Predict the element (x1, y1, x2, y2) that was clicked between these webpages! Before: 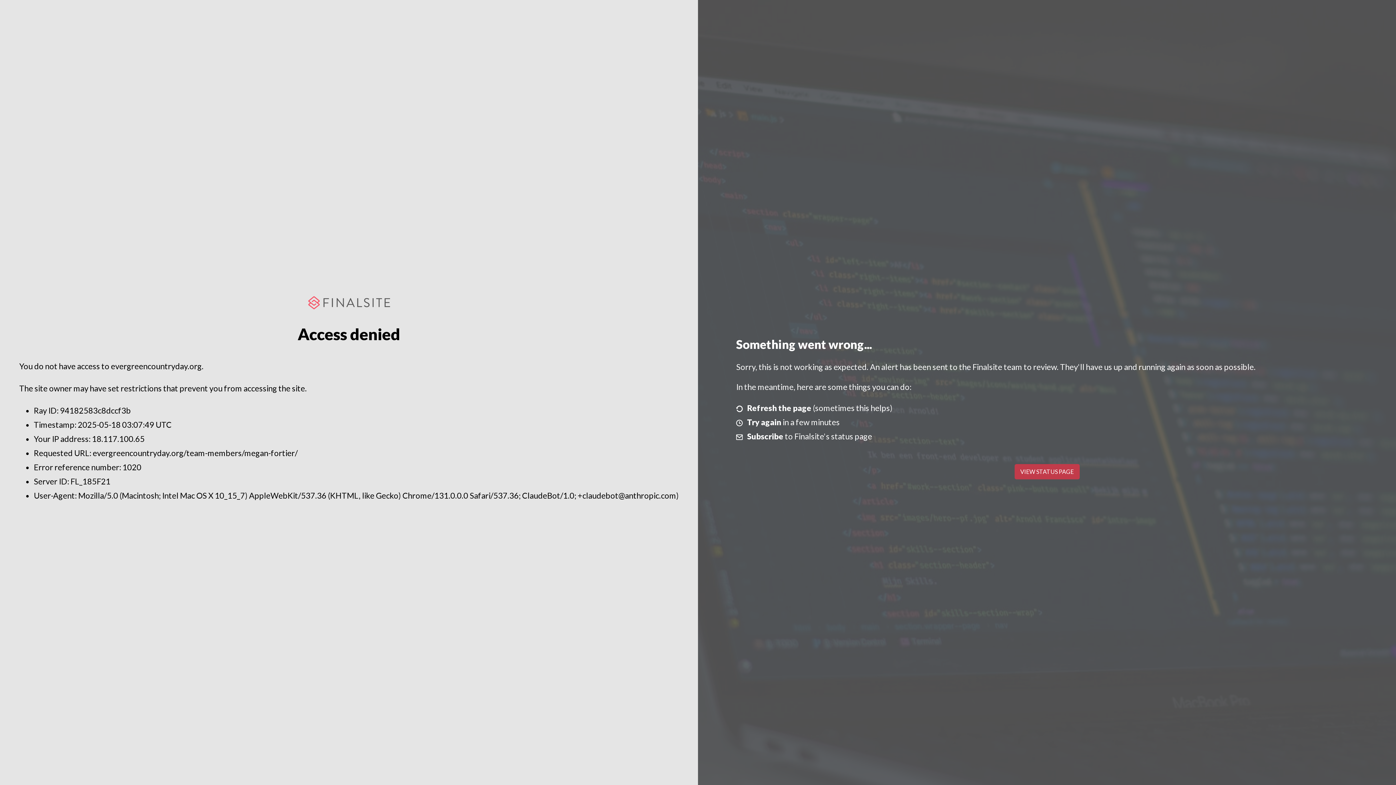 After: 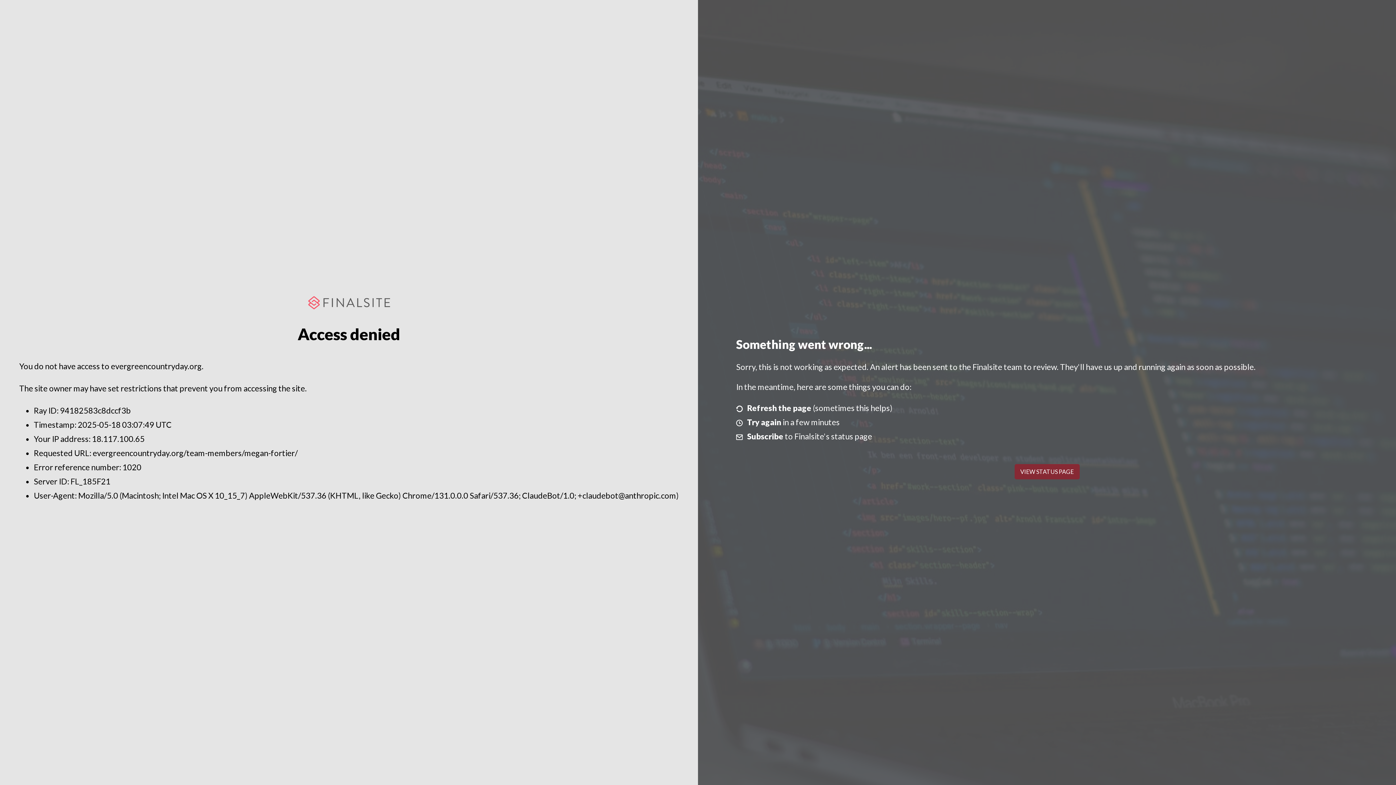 Action: label: VIEW STATUS PAGE bbox: (1014, 464, 1079, 479)